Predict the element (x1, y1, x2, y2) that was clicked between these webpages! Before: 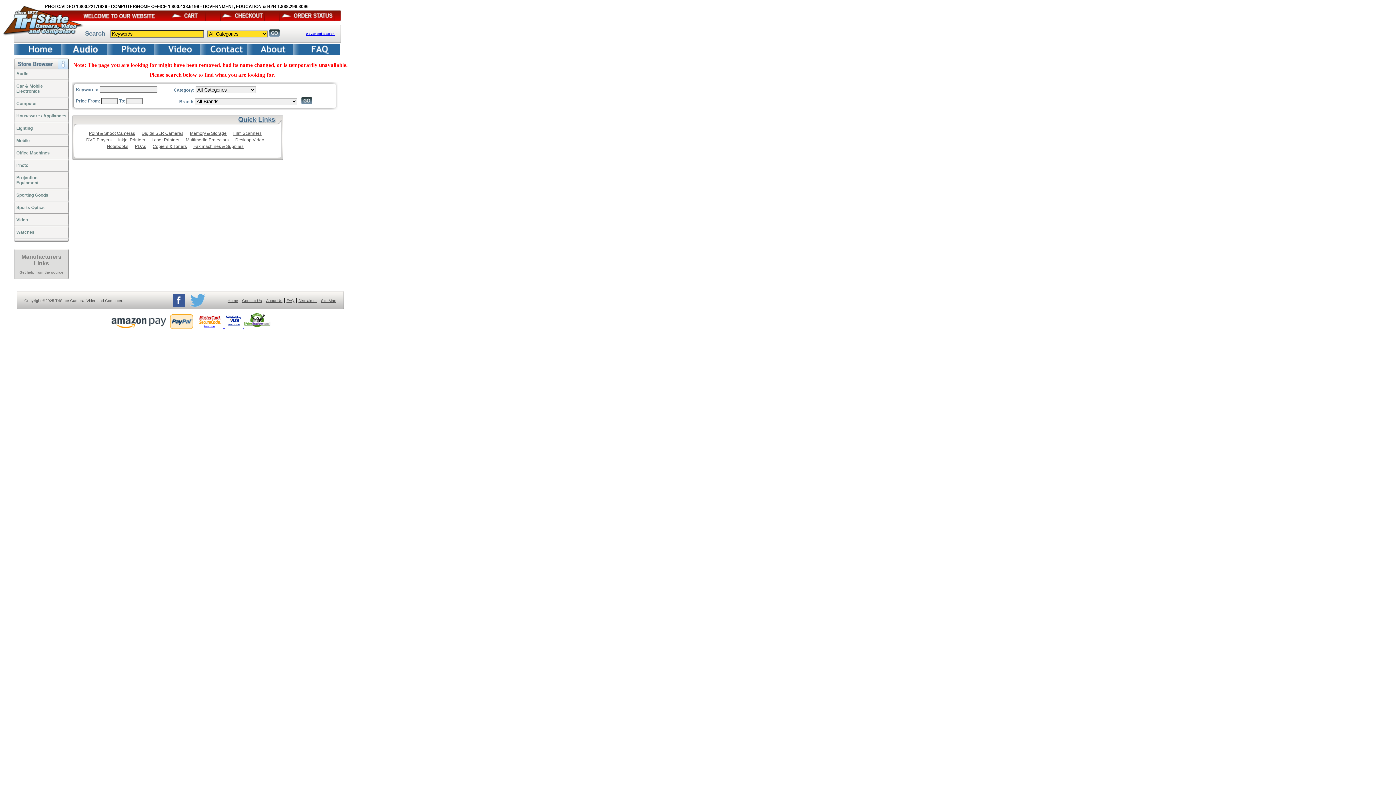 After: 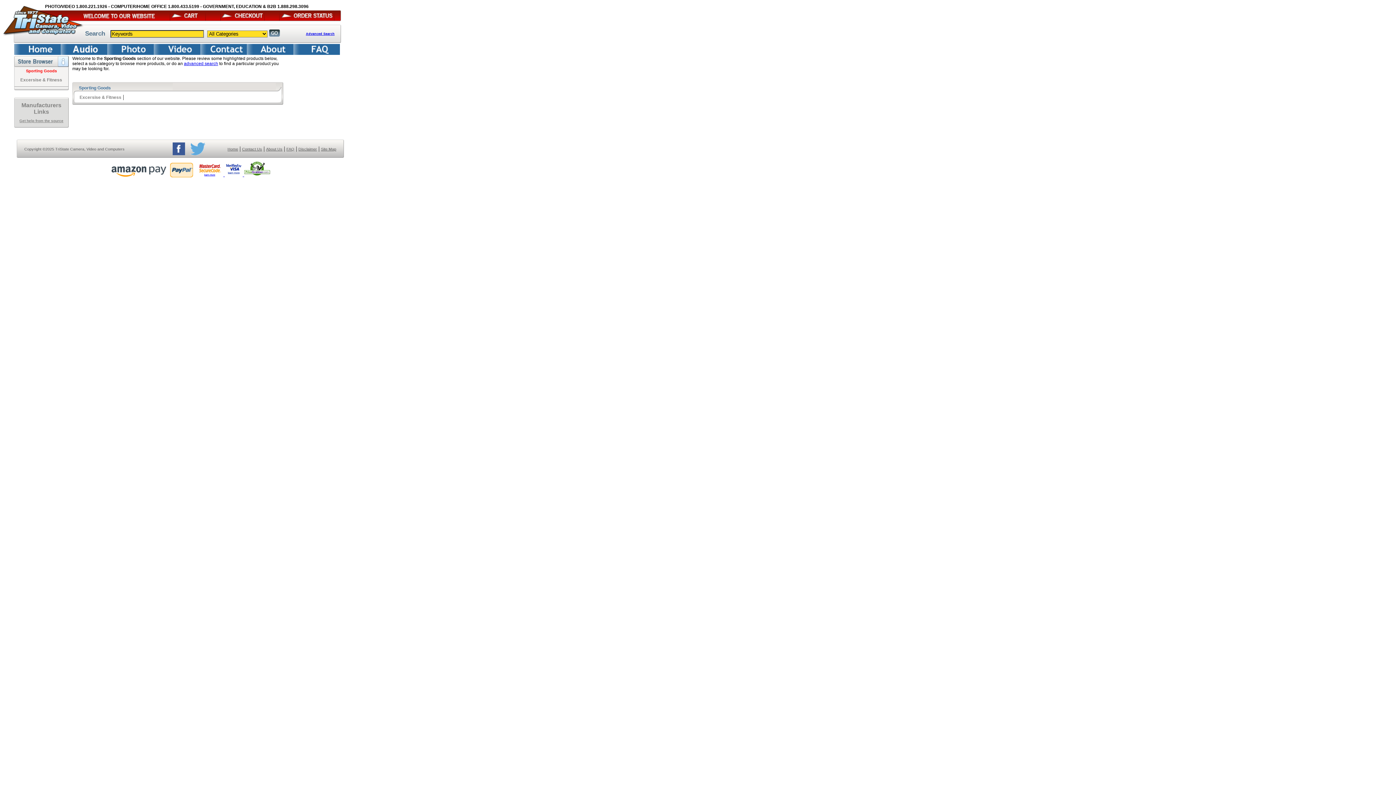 Action: bbox: (16, 192, 48, 197) label: Sporting Goods